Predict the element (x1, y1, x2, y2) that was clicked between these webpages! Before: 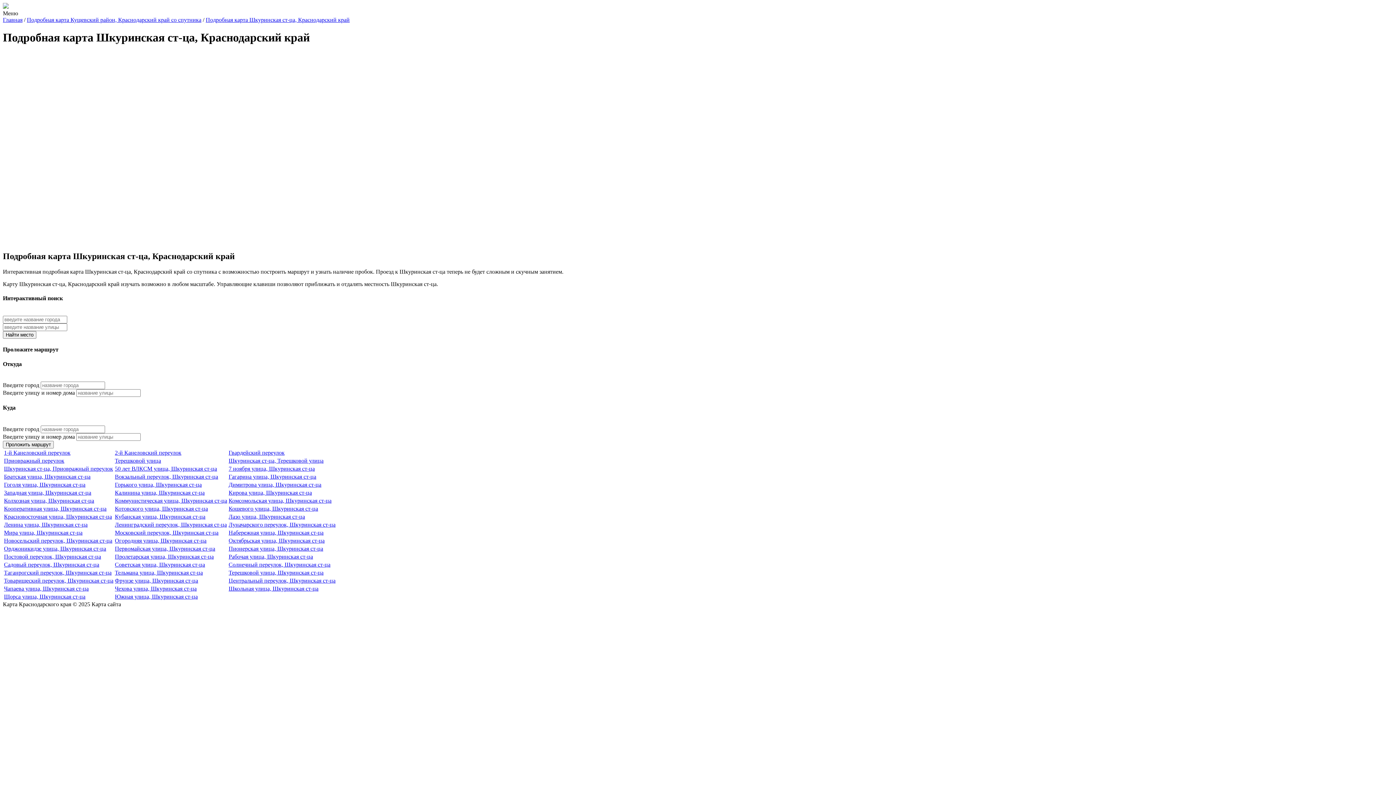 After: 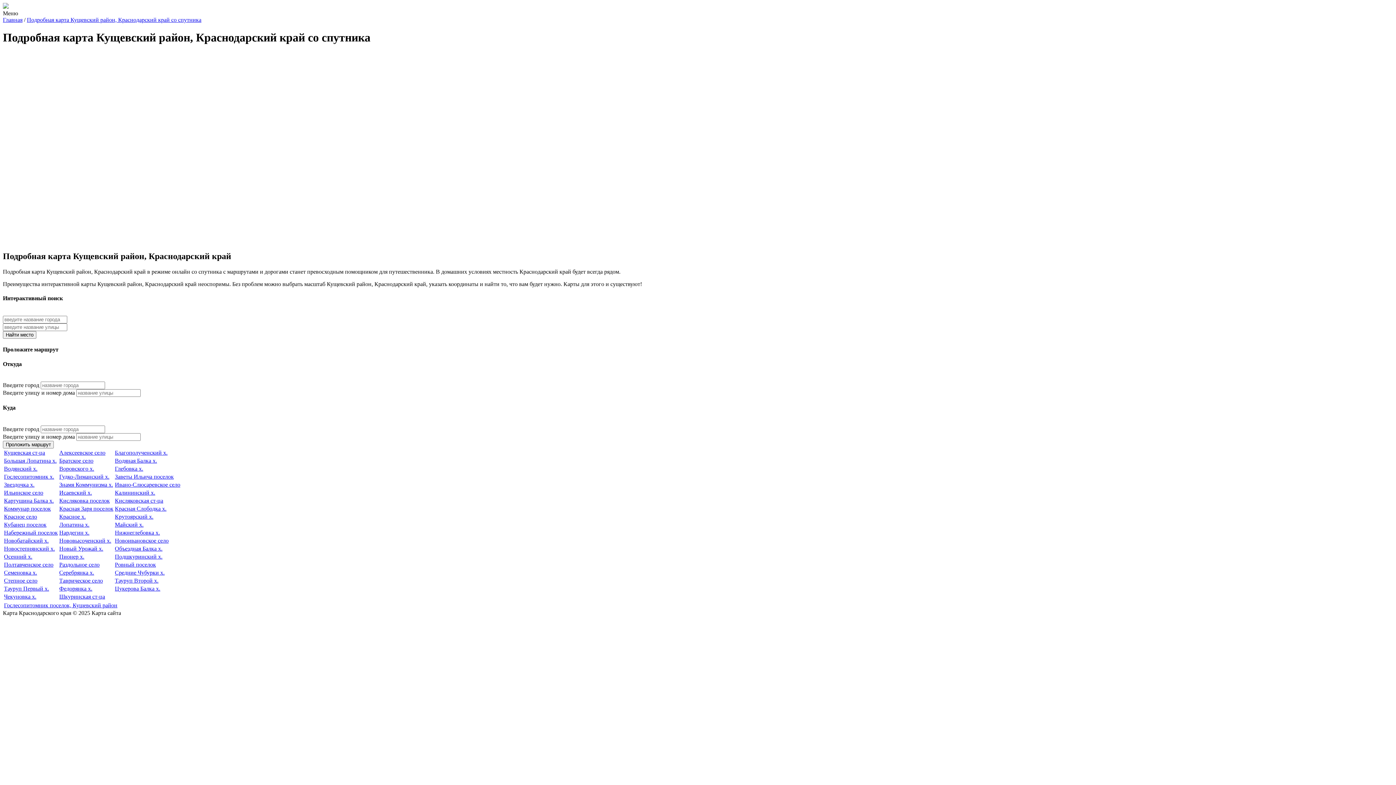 Action: bbox: (26, 16, 201, 22) label: Подробная карта Кущевский район, Краснодарский край со спутника